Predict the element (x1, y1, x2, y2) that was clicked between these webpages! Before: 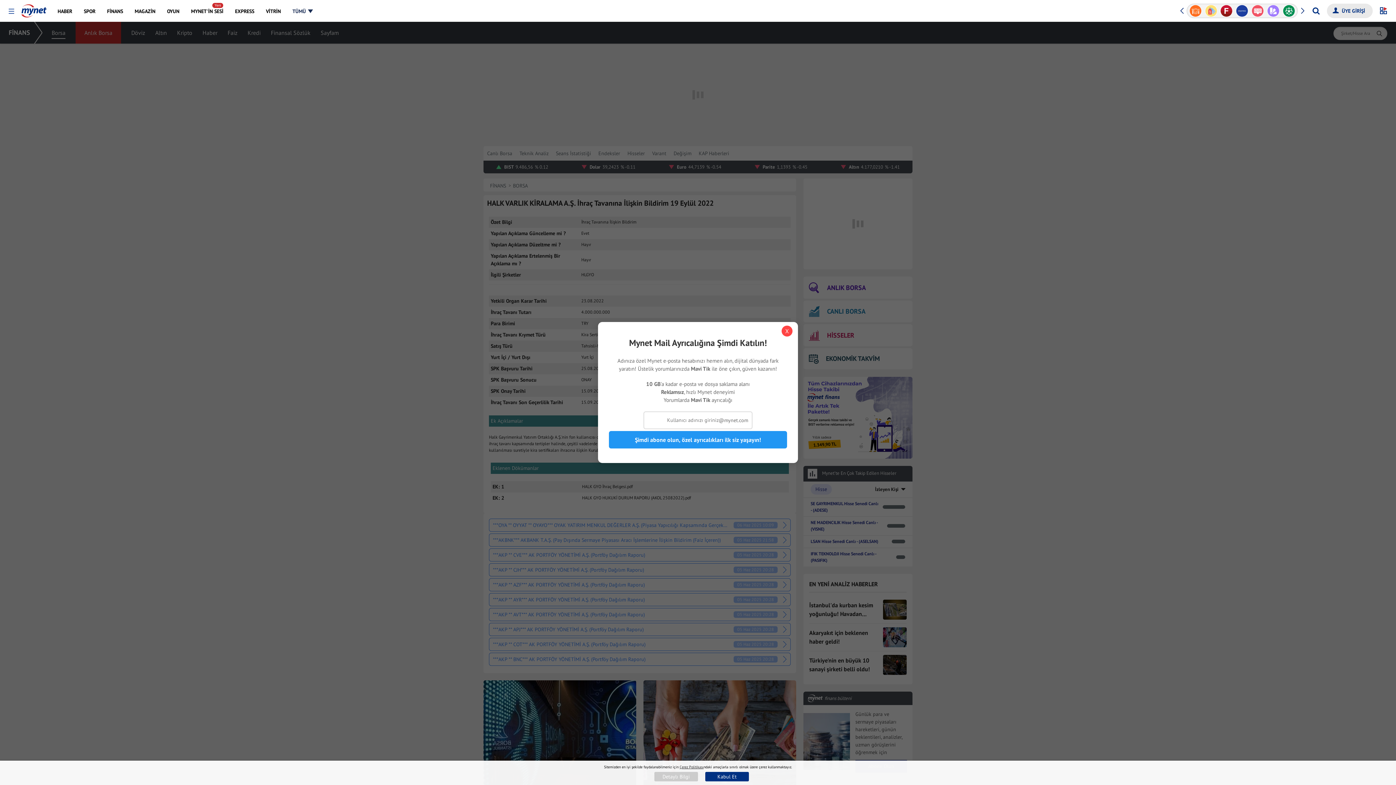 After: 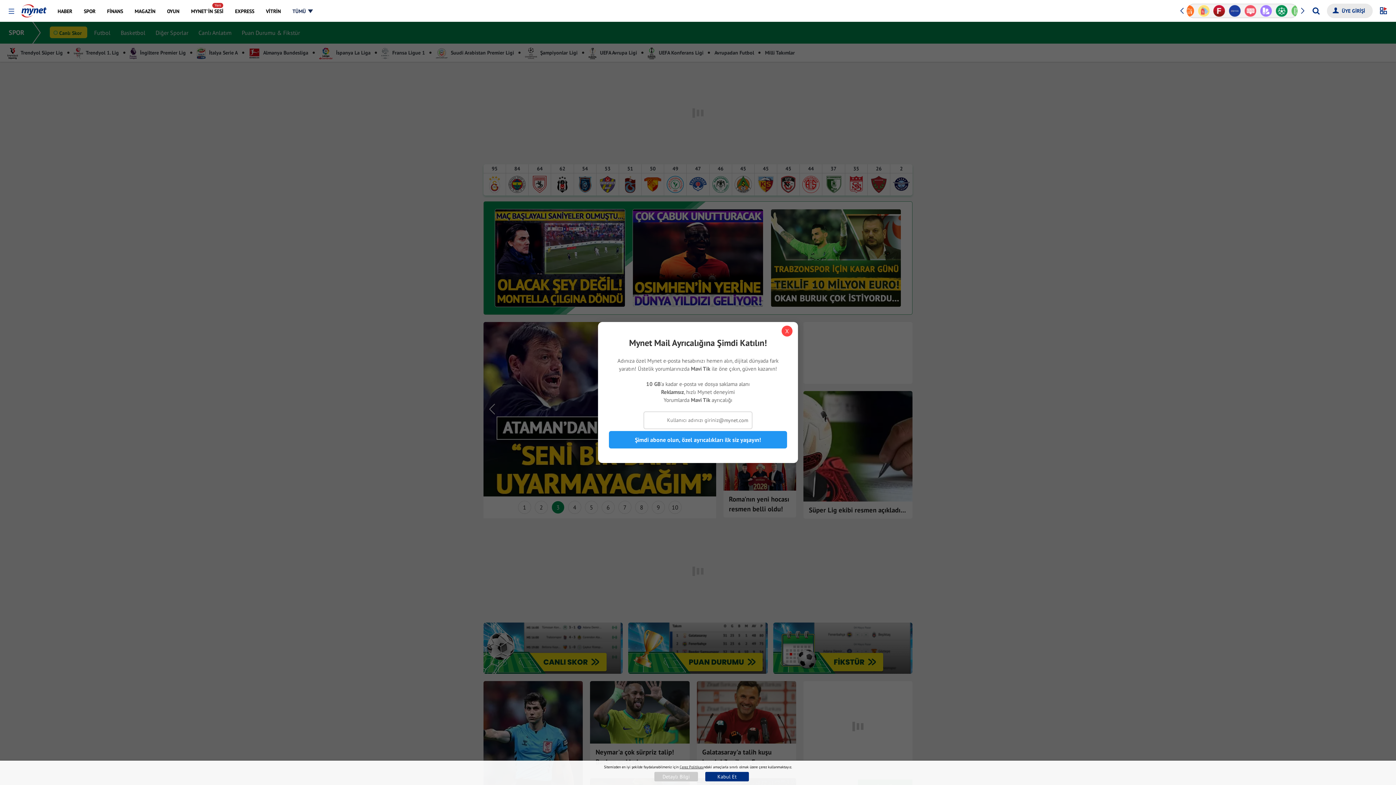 Action: bbox: (78, 0, 100, 21) label: SPOR